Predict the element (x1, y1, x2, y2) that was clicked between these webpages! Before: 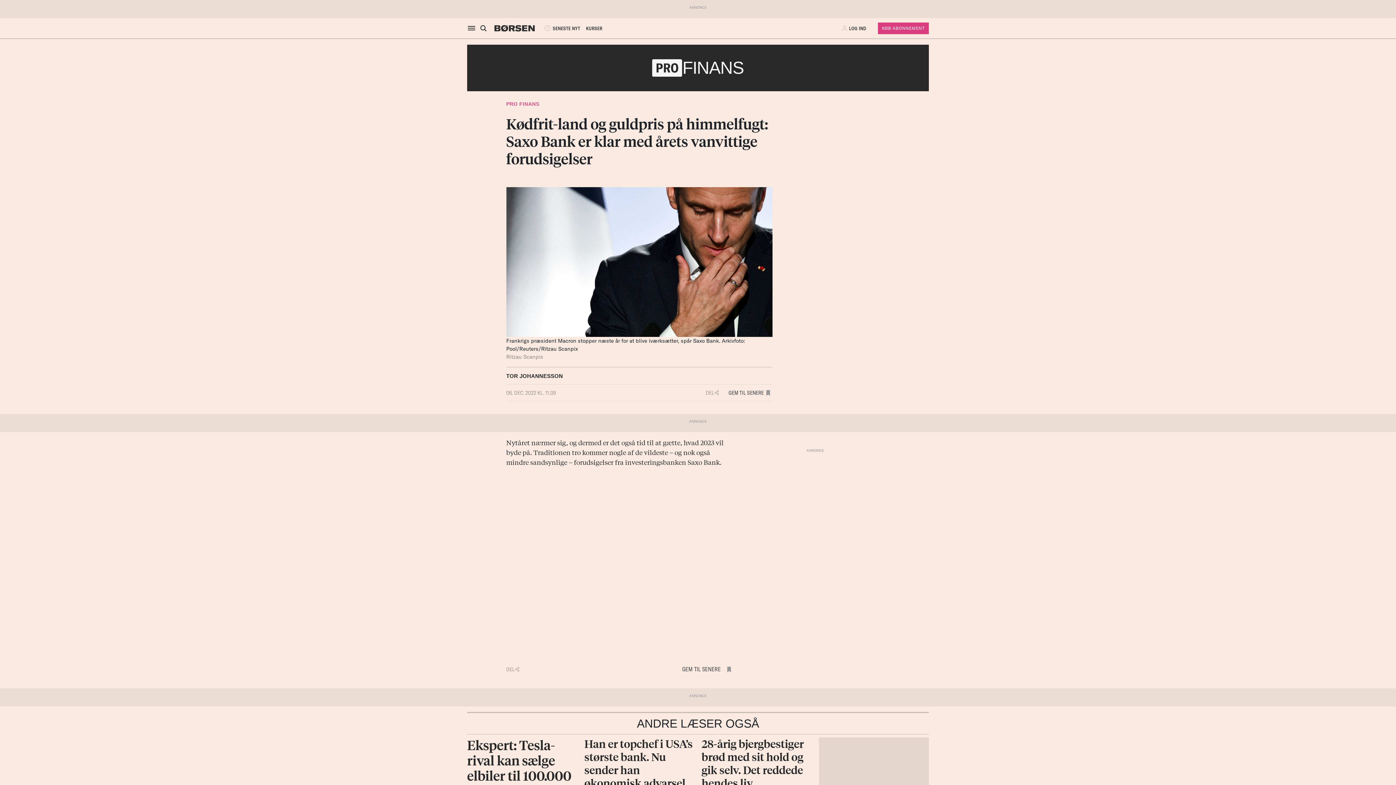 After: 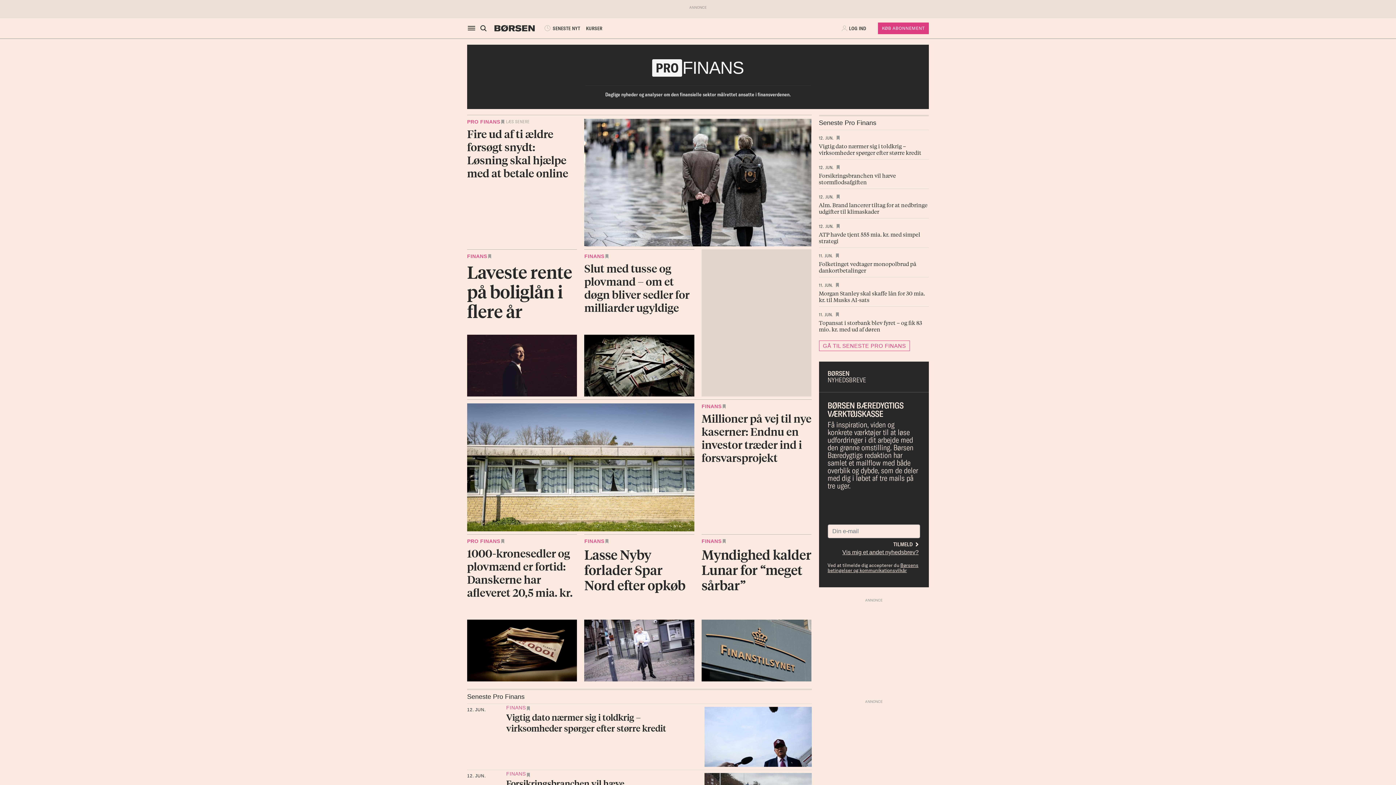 Action: label: FINANS bbox: (467, 44, 929, 91)